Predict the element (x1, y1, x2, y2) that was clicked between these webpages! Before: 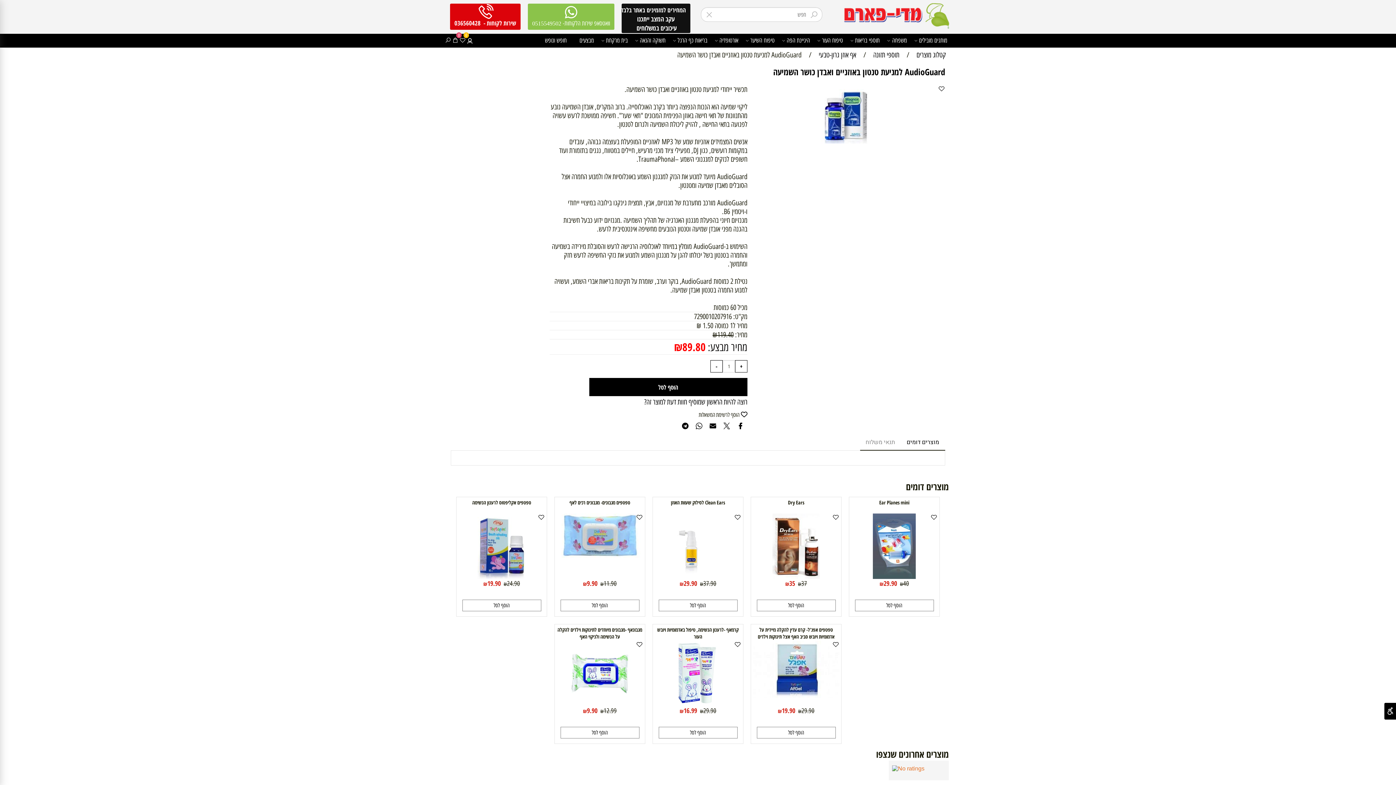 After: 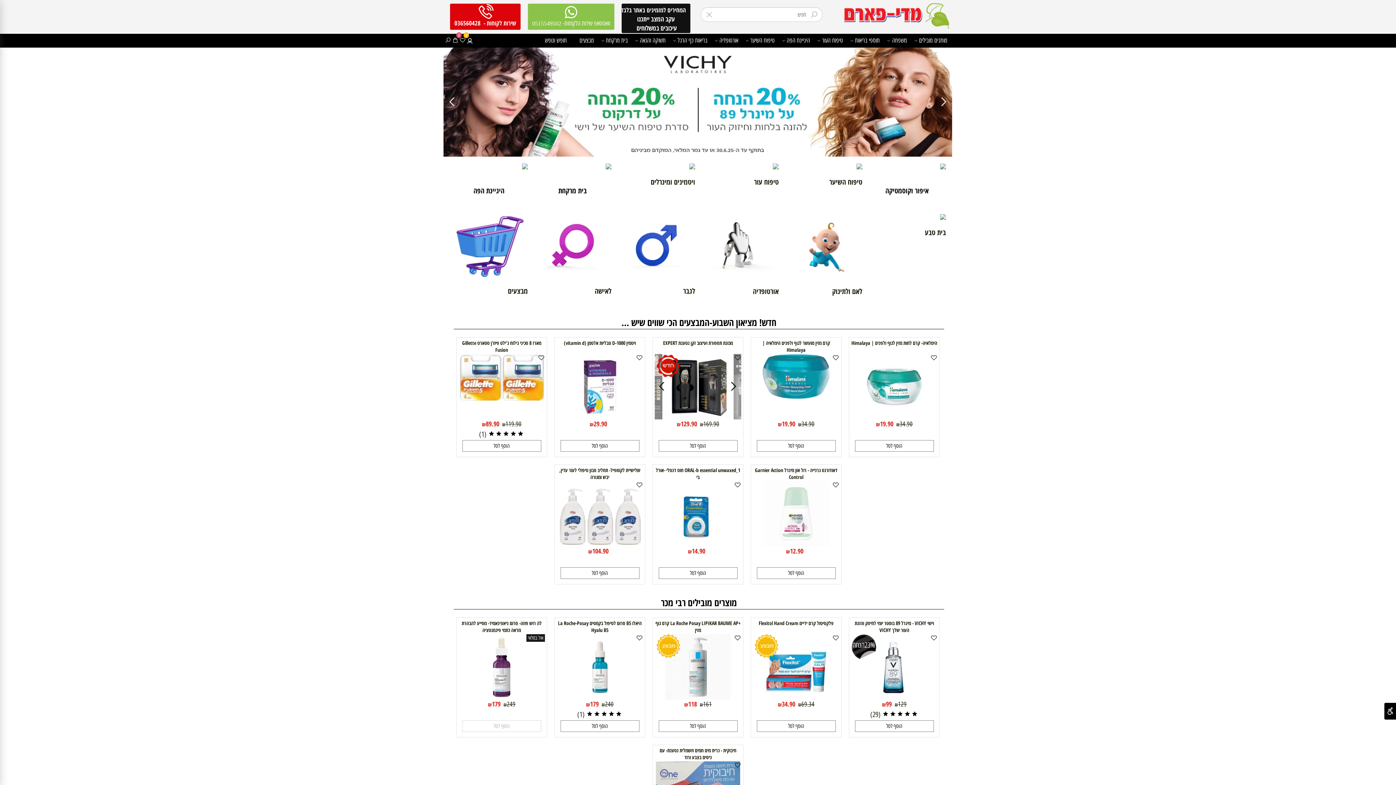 Action: bbox: (841, 0, 949, 30)